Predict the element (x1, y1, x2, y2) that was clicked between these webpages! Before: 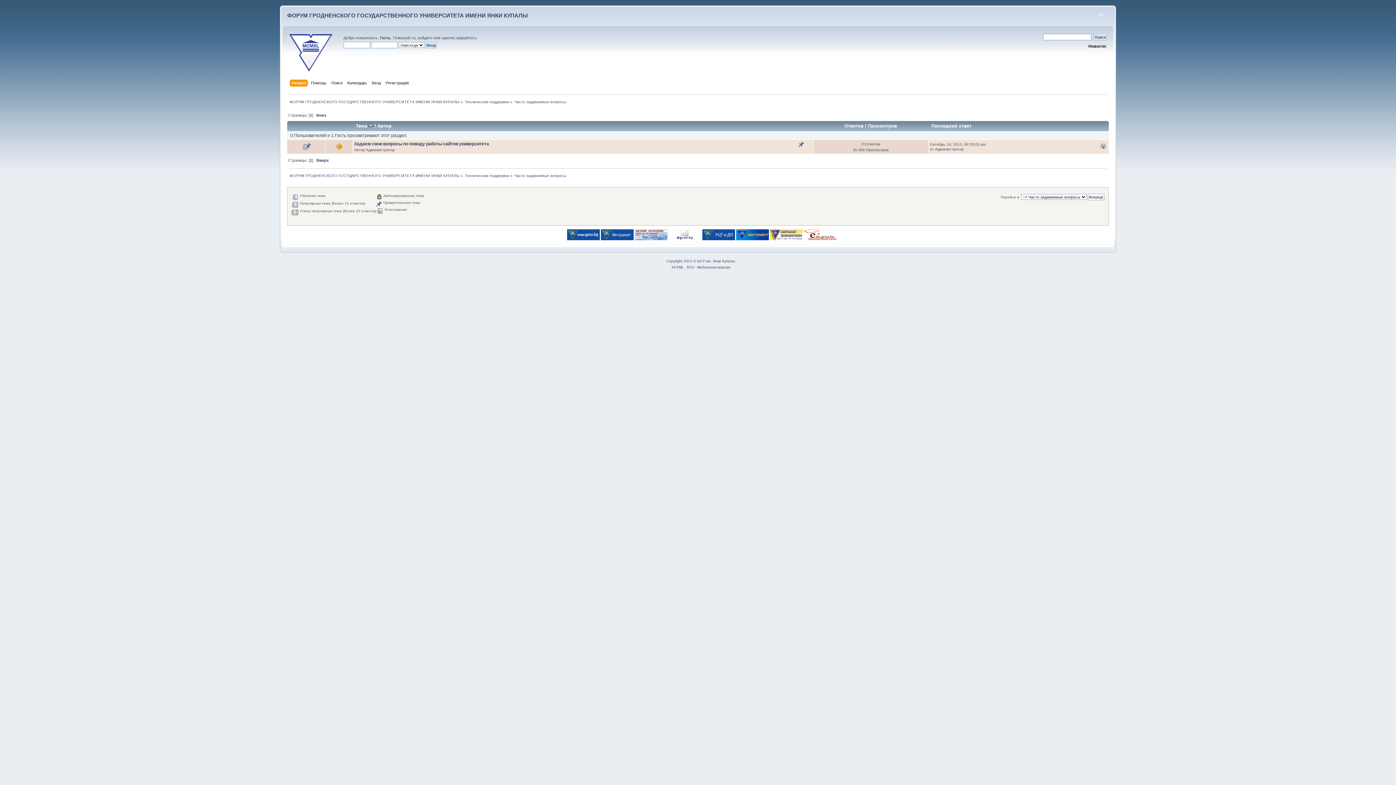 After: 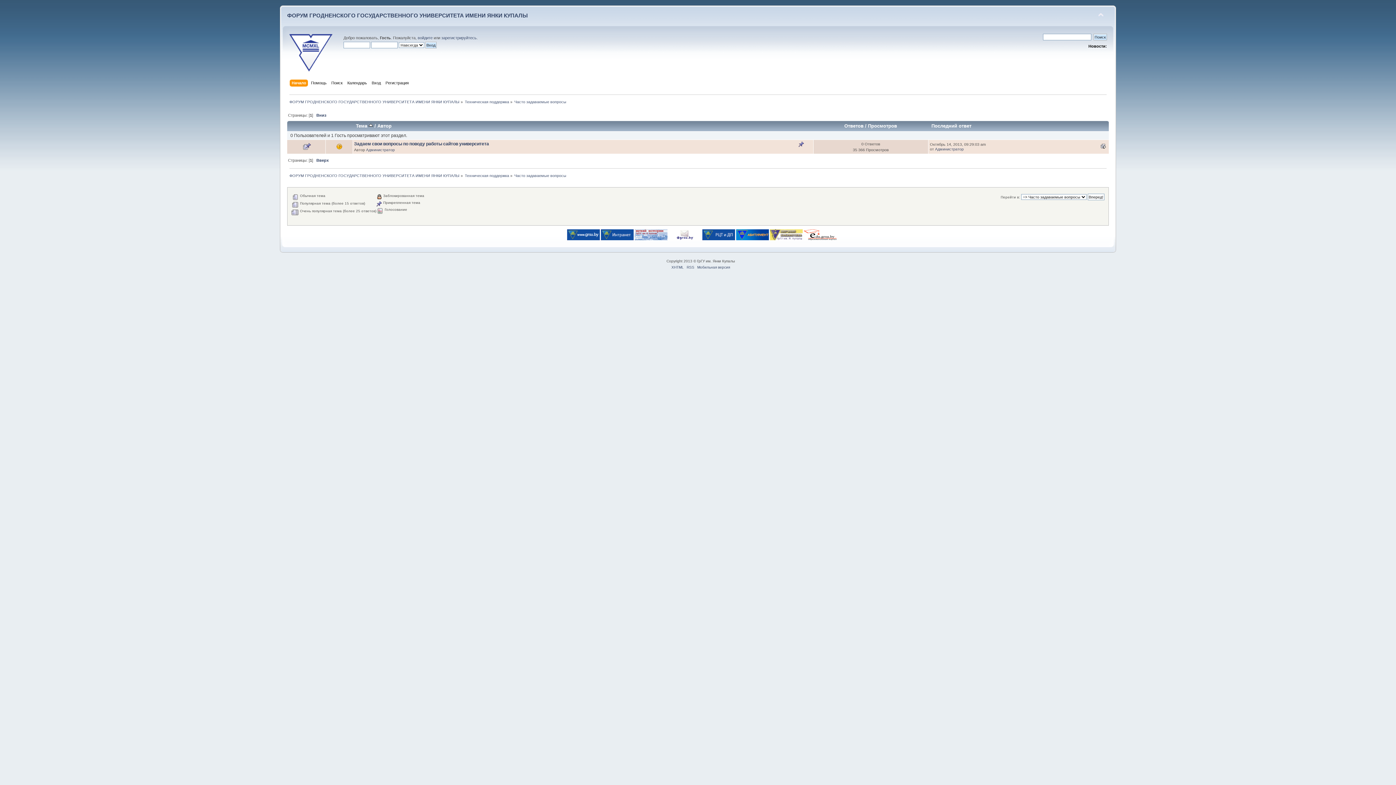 Action: bbox: (634, 236, 667, 241)